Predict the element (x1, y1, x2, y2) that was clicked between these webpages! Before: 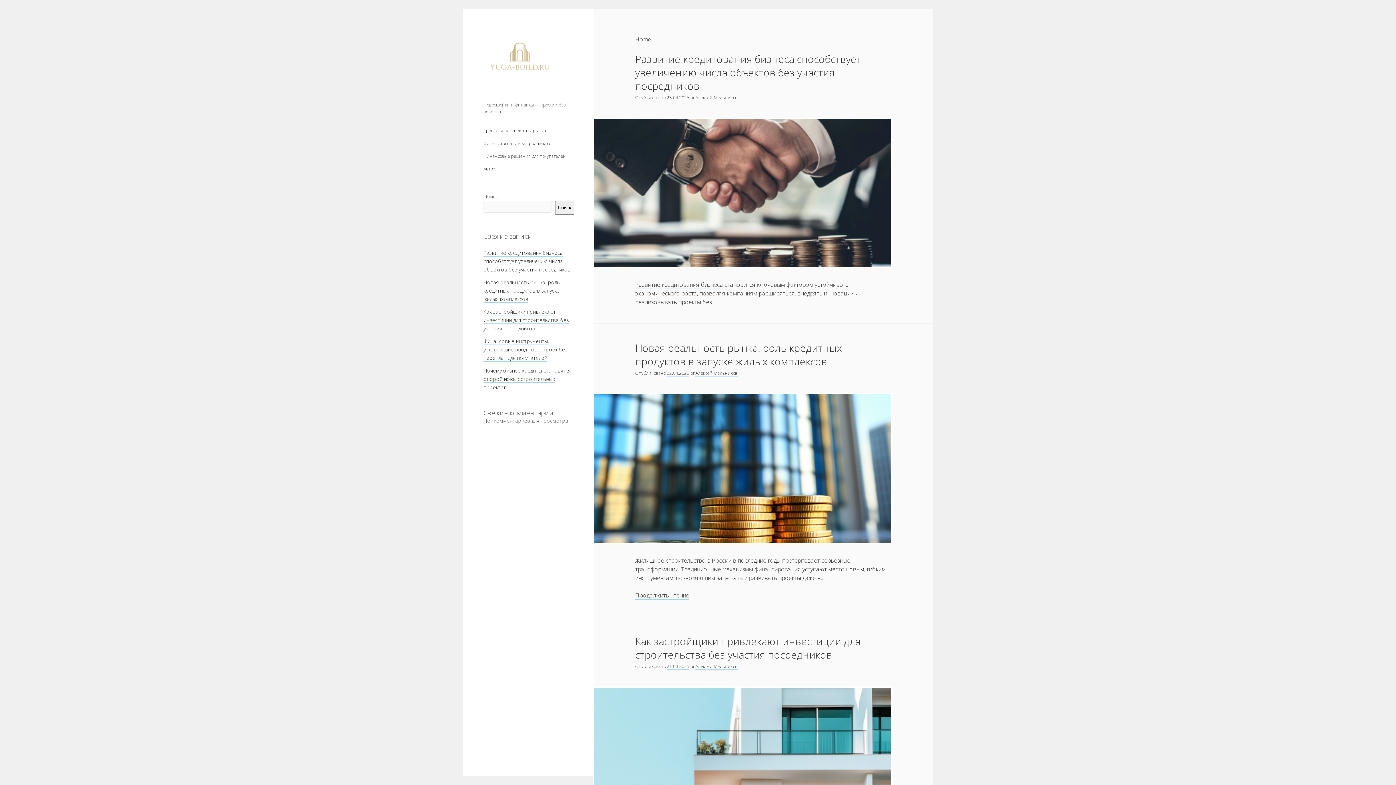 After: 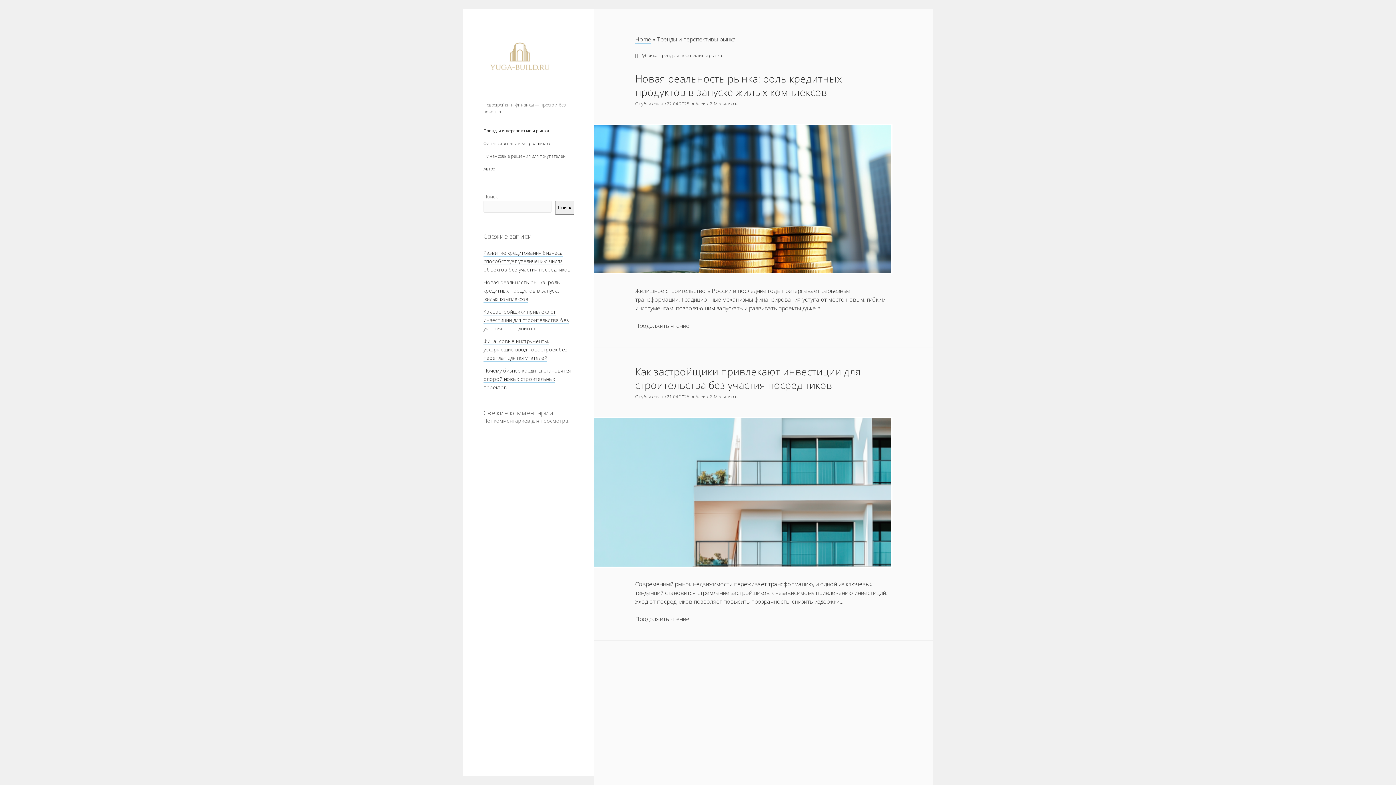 Action: label: Тренды и перспективы рынка bbox: (483, 127, 546, 134)